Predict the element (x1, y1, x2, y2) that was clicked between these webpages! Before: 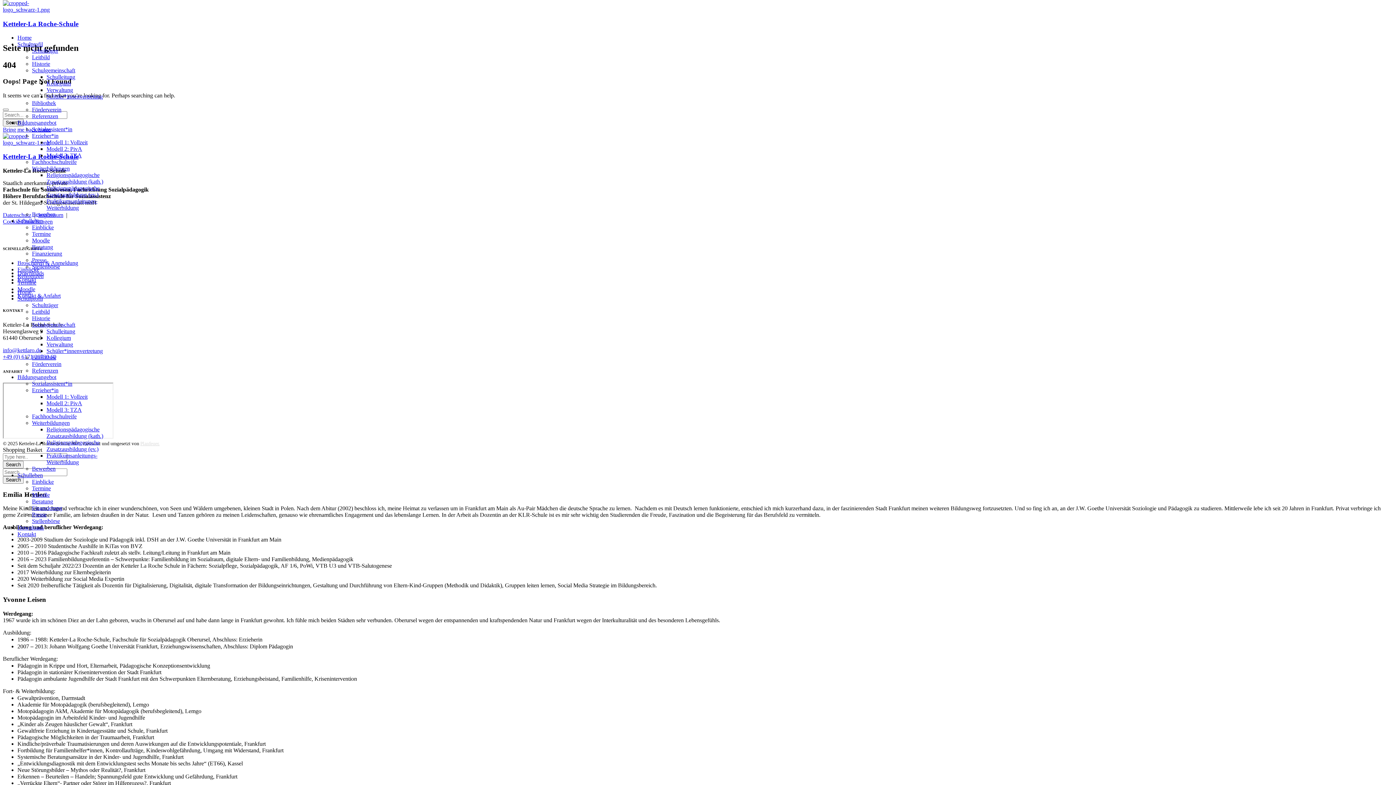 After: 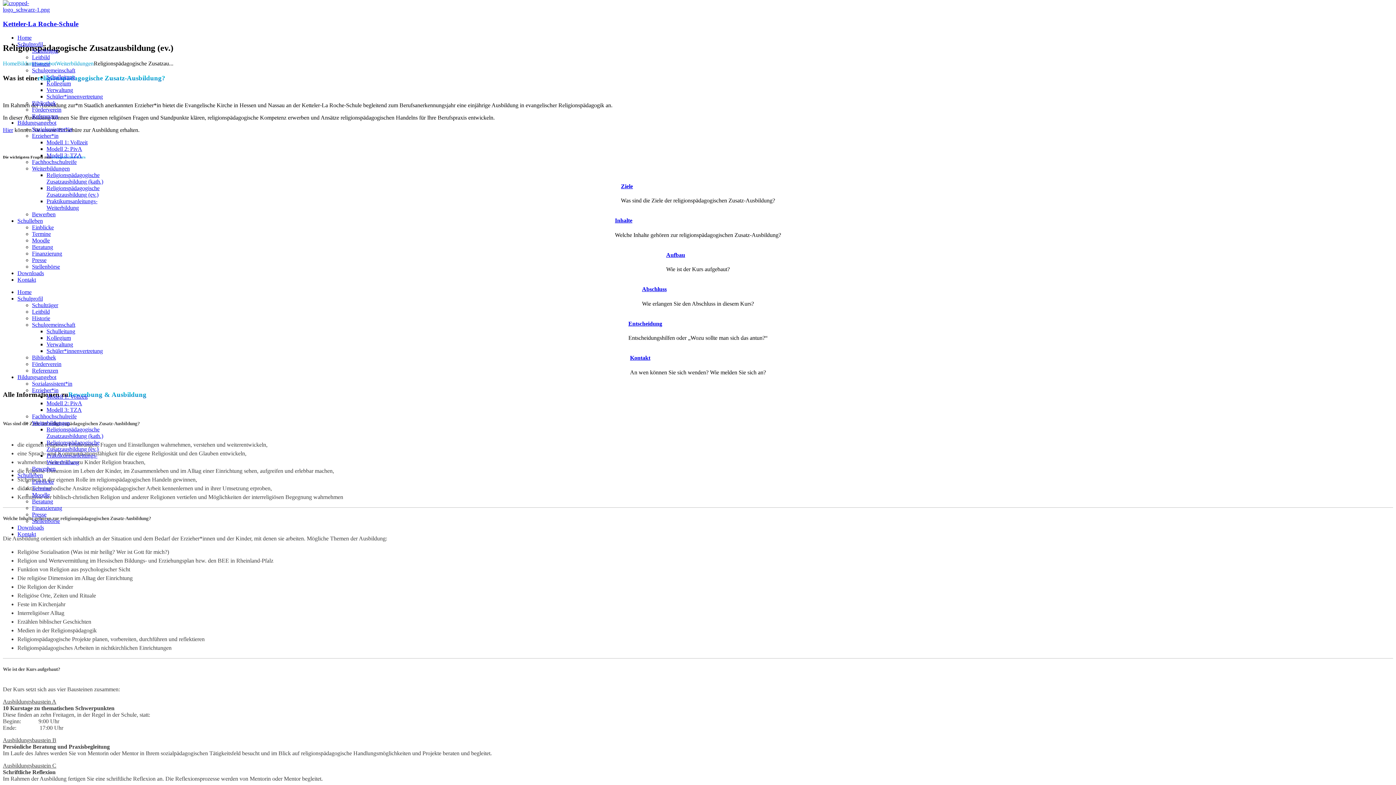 Action: label: Religionspädagogische
Zusatzausbildung (ev.) bbox: (46, 439, 99, 452)